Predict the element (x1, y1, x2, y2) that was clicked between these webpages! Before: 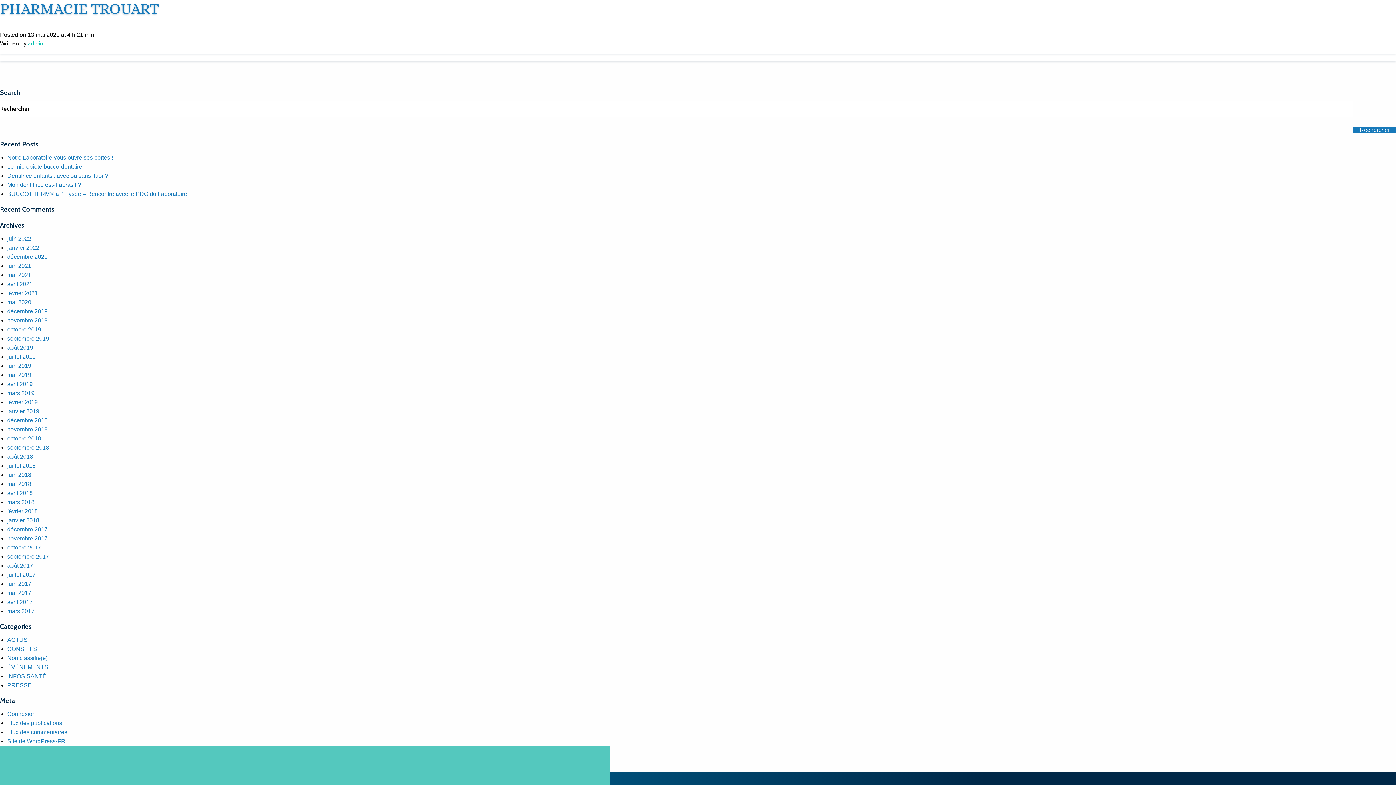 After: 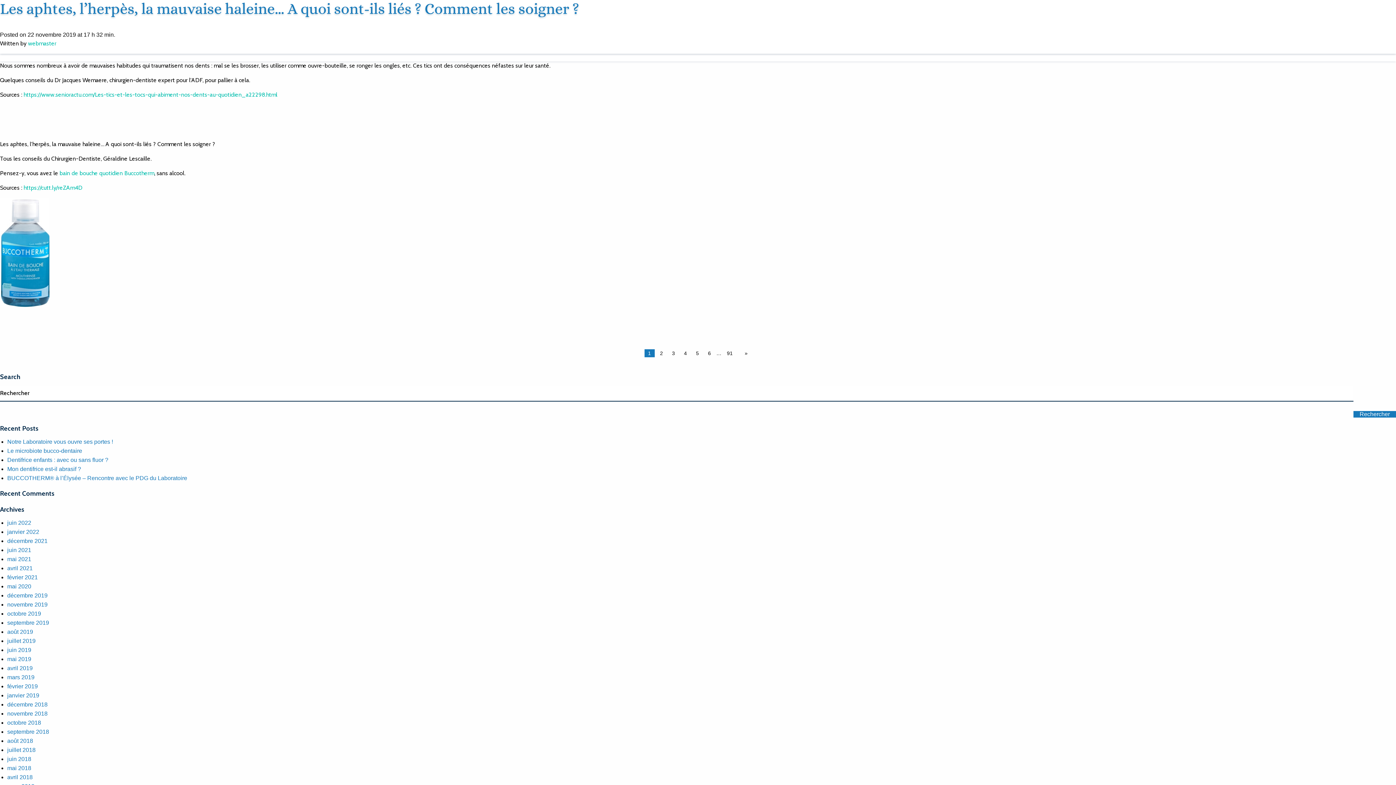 Action: bbox: (7, 655, 47, 661) label: Non classifié(e)